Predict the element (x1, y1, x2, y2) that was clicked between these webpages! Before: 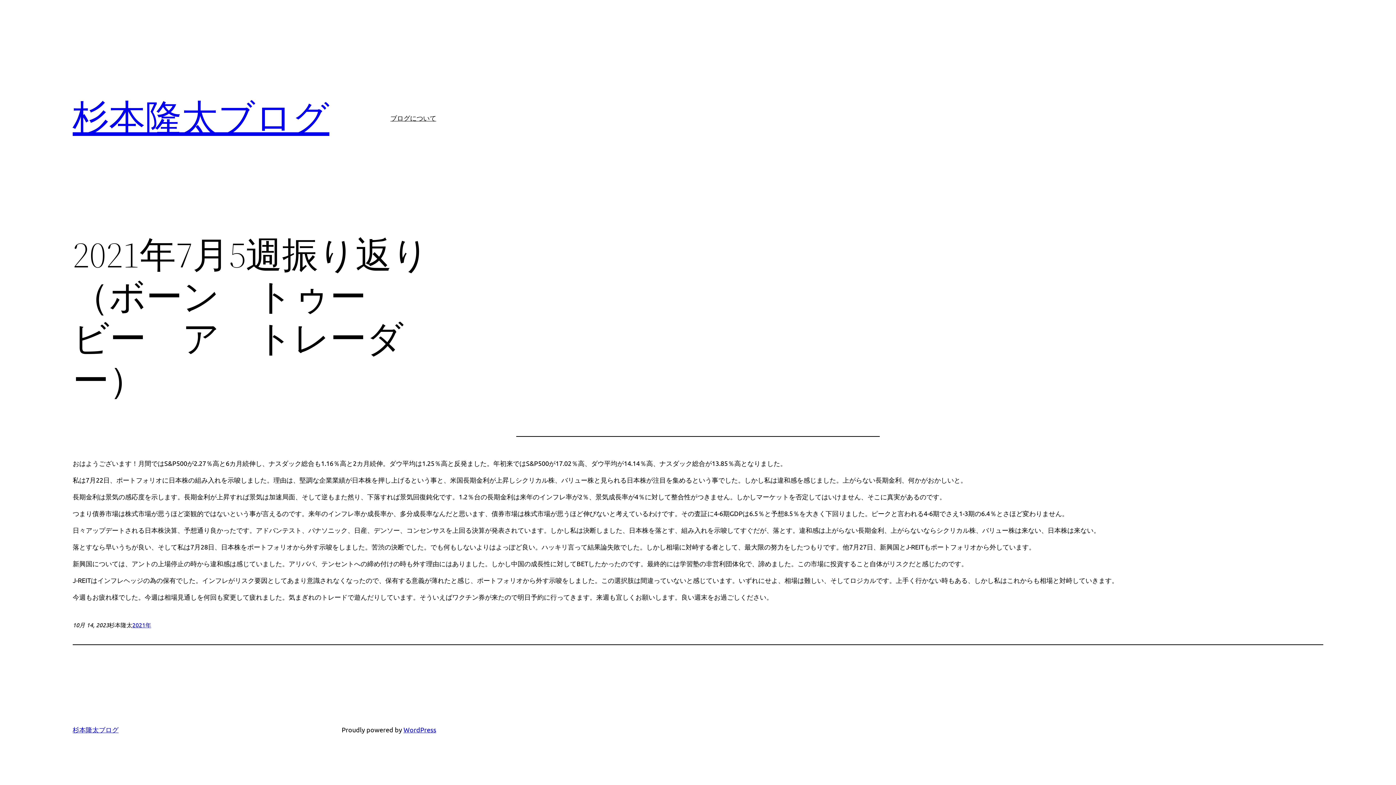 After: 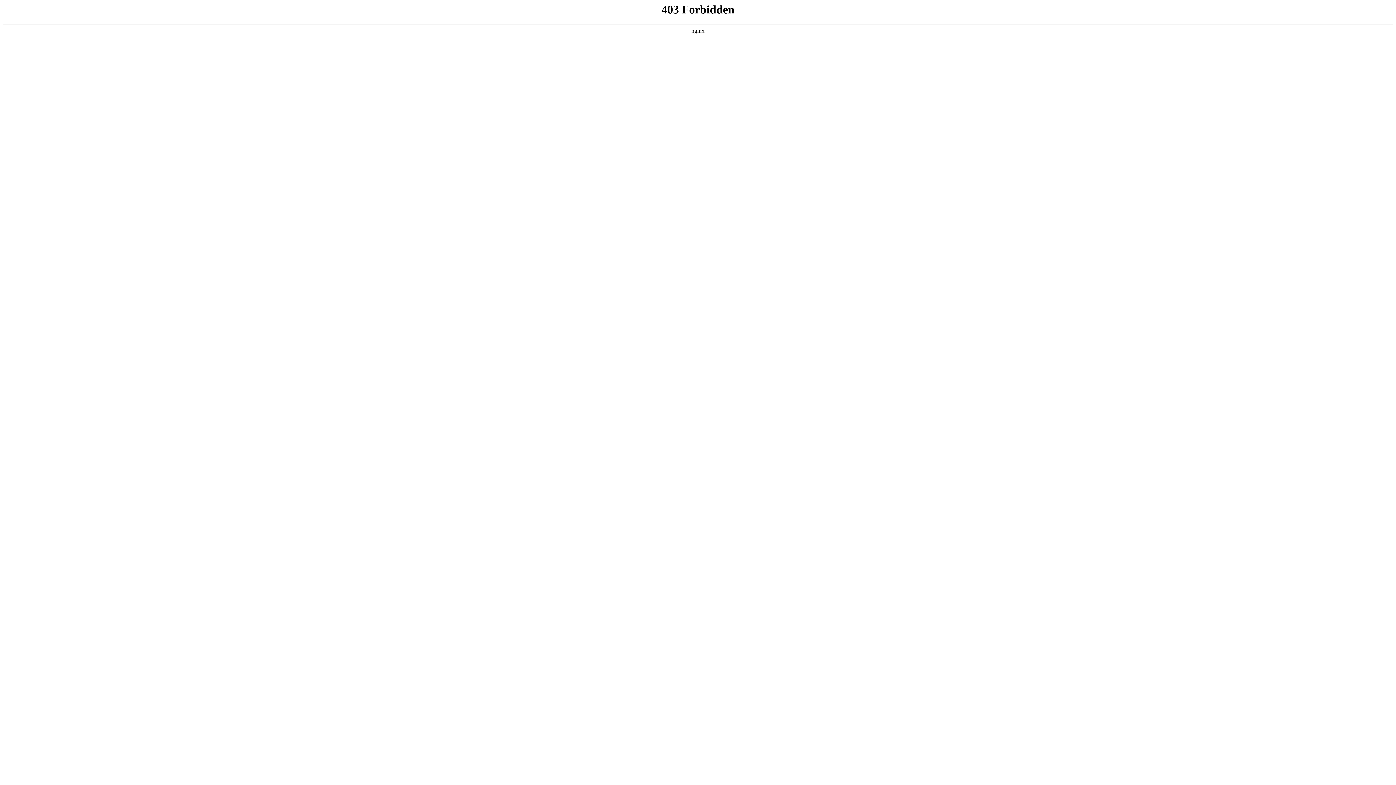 Action: label: WordPress bbox: (403, 726, 436, 733)